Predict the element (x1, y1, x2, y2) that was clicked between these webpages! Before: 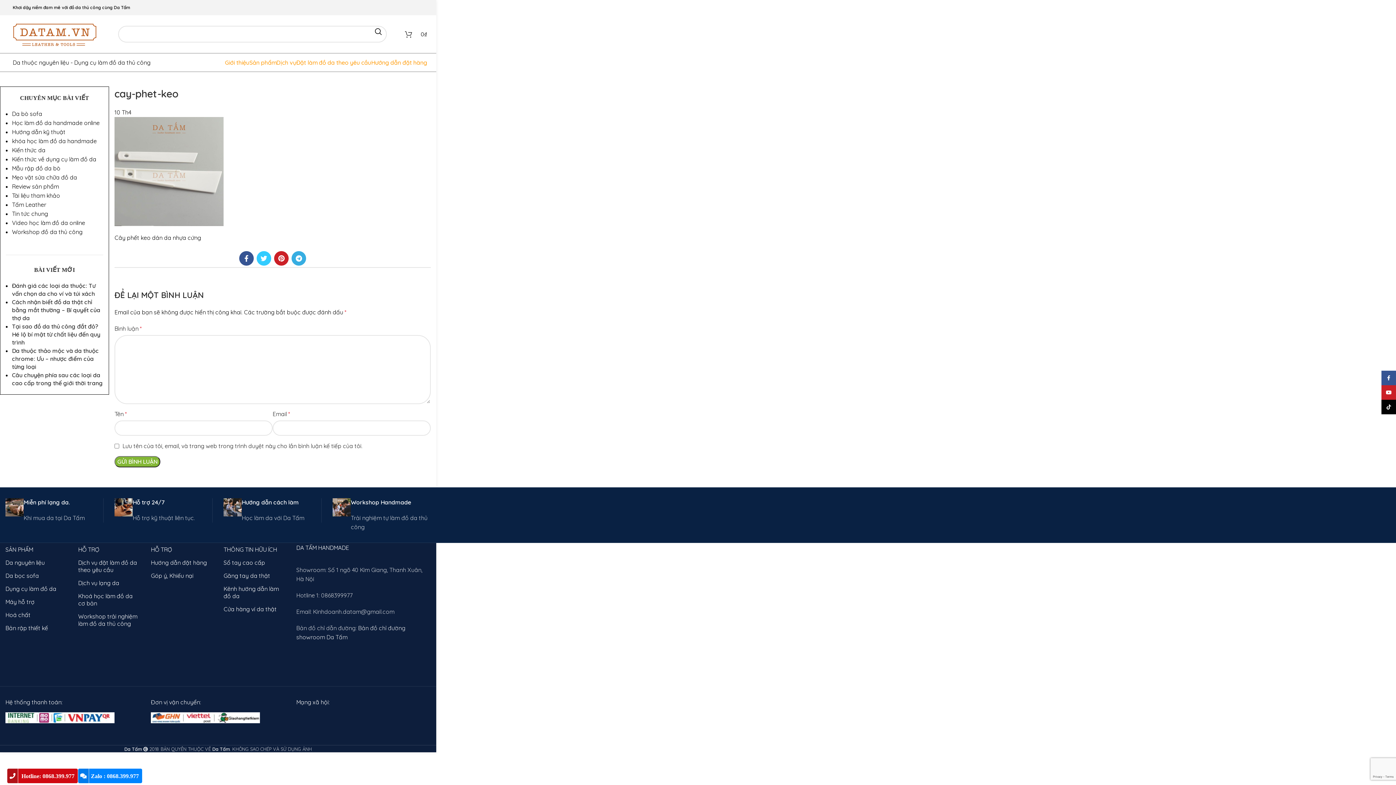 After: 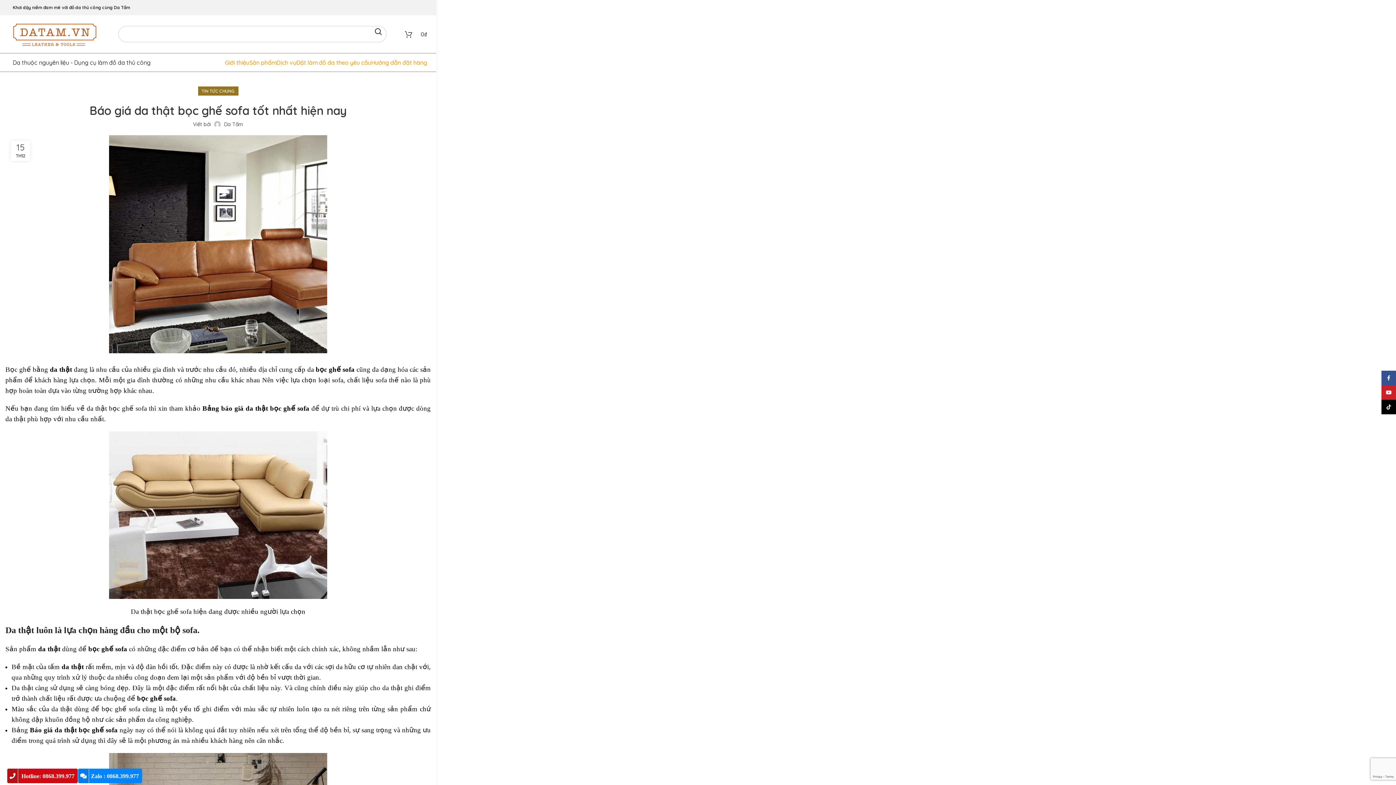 Action: bbox: (5, 569, 67, 582) label: Da bọc sofa